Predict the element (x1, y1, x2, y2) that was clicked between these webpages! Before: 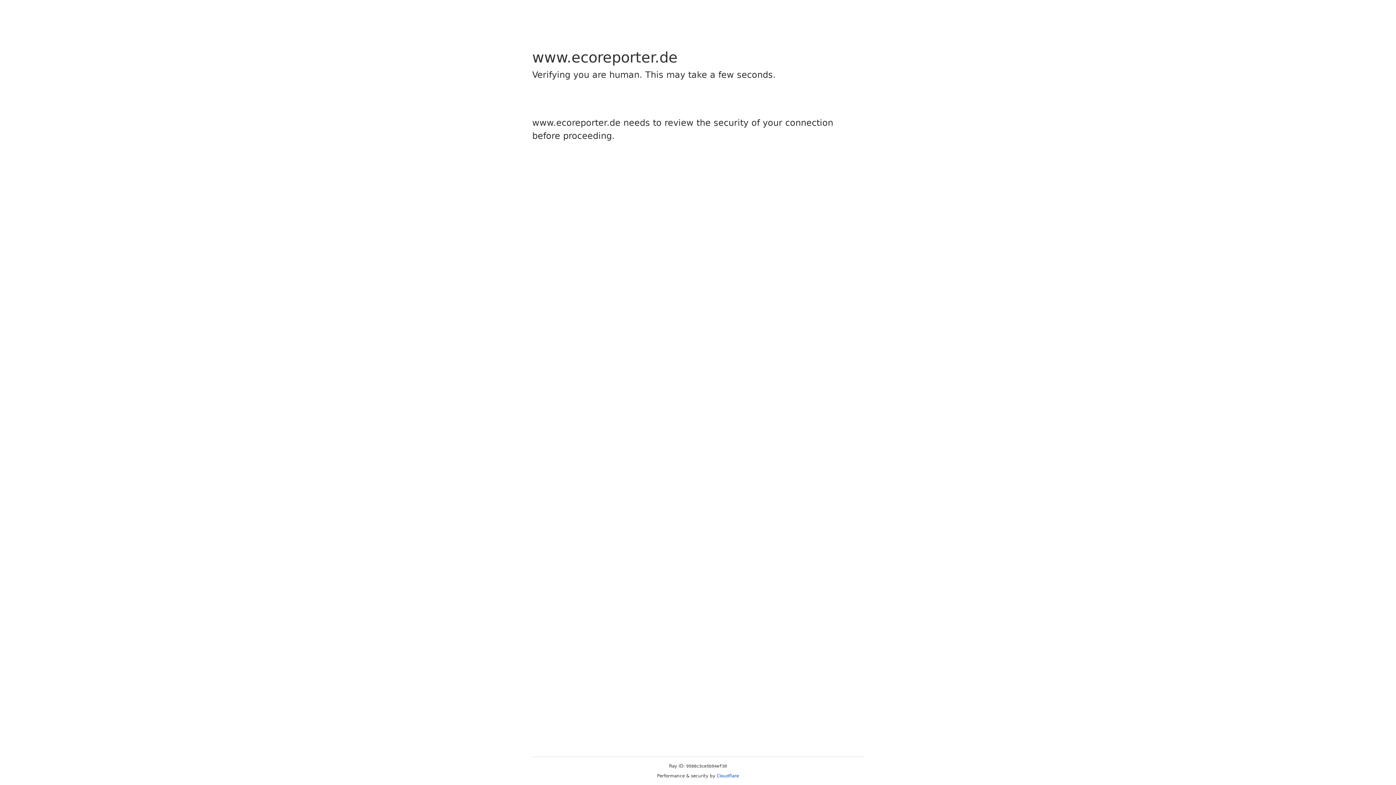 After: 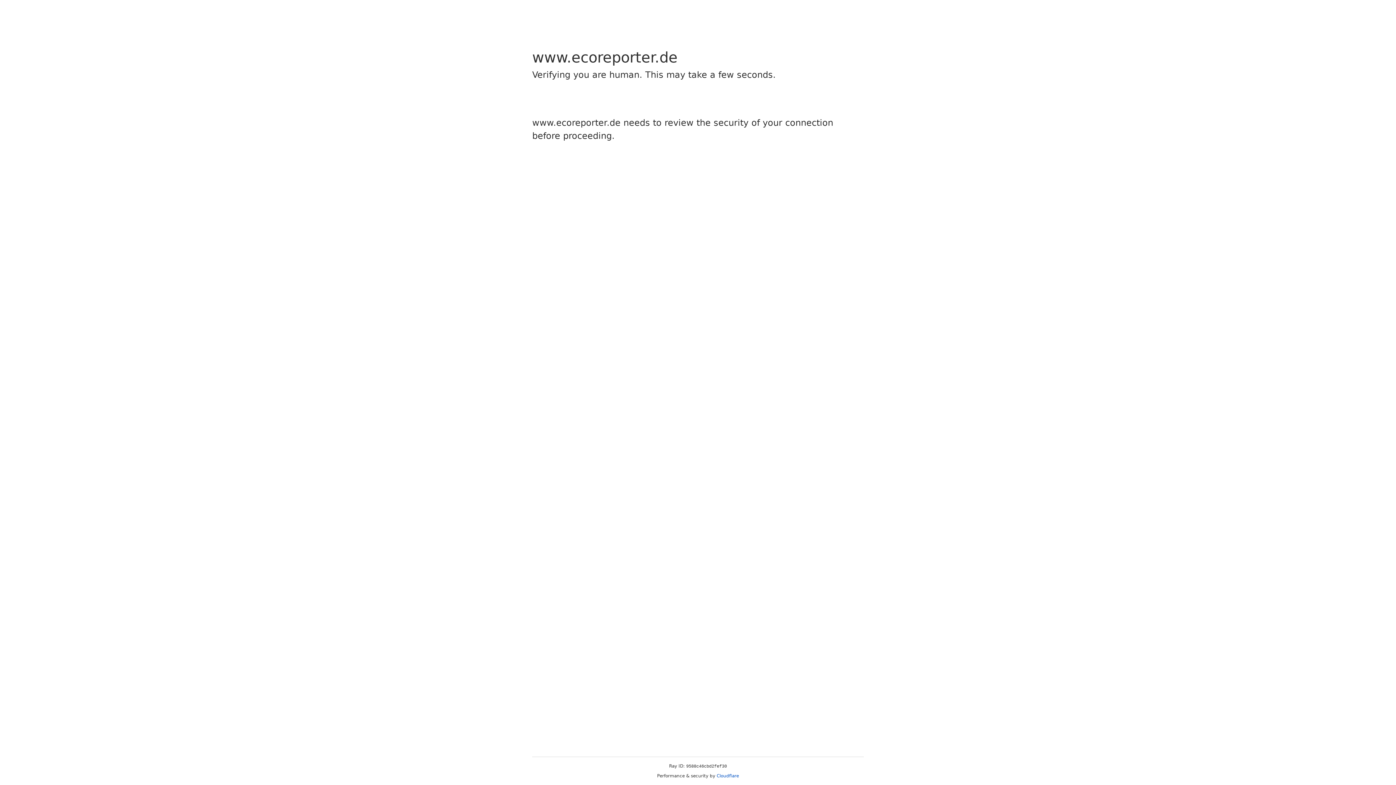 Action: label: Cloudflare bbox: (716, 773, 739, 778)